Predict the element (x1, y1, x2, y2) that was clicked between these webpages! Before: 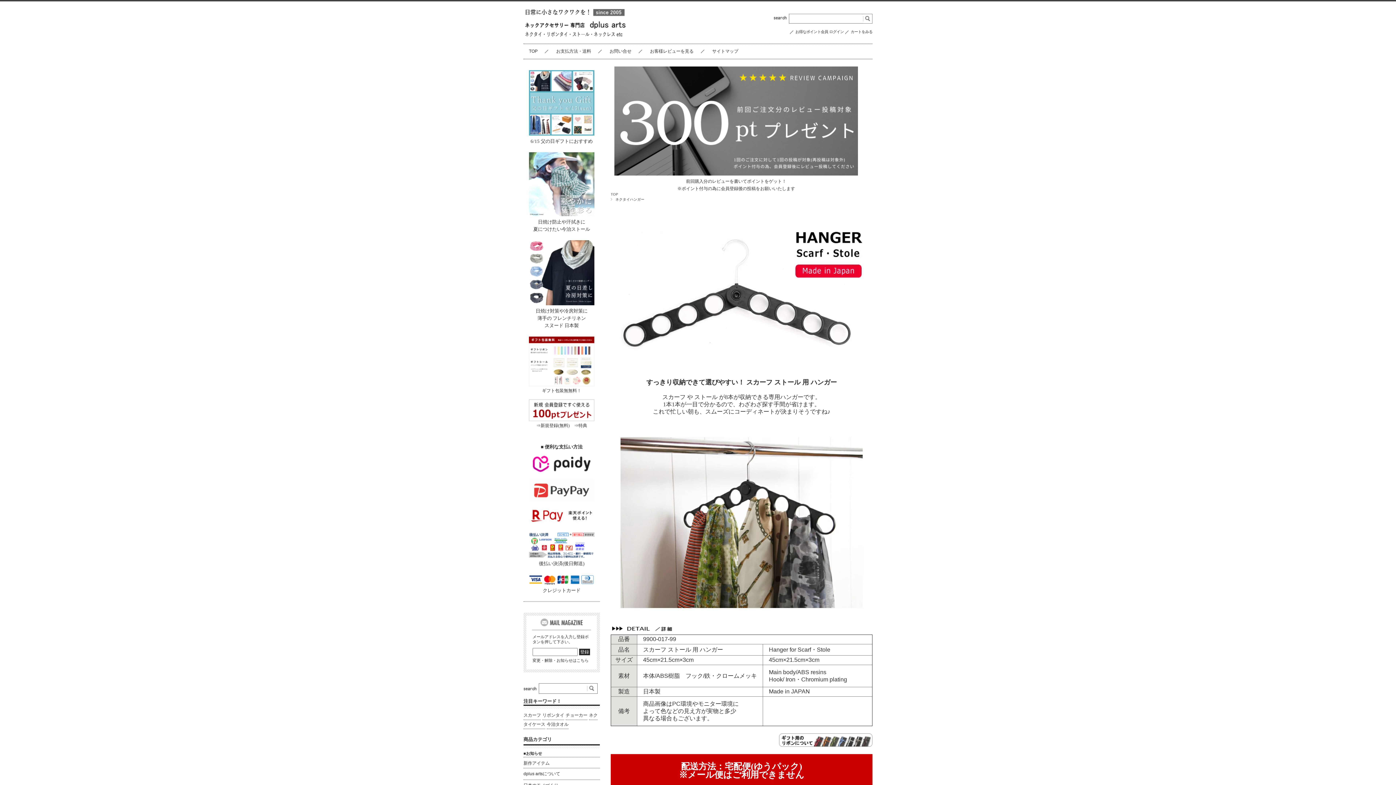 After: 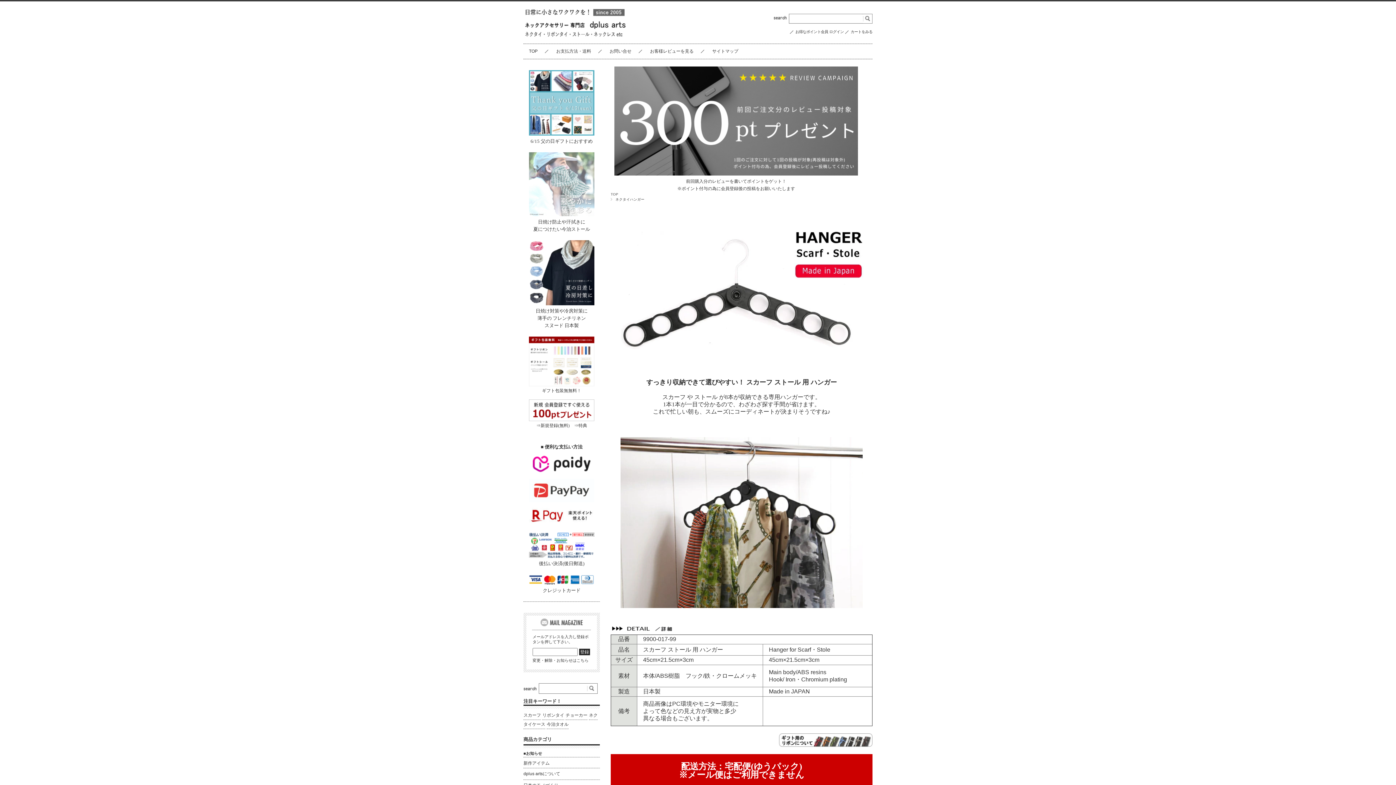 Action: bbox: (529, 212, 594, 217)